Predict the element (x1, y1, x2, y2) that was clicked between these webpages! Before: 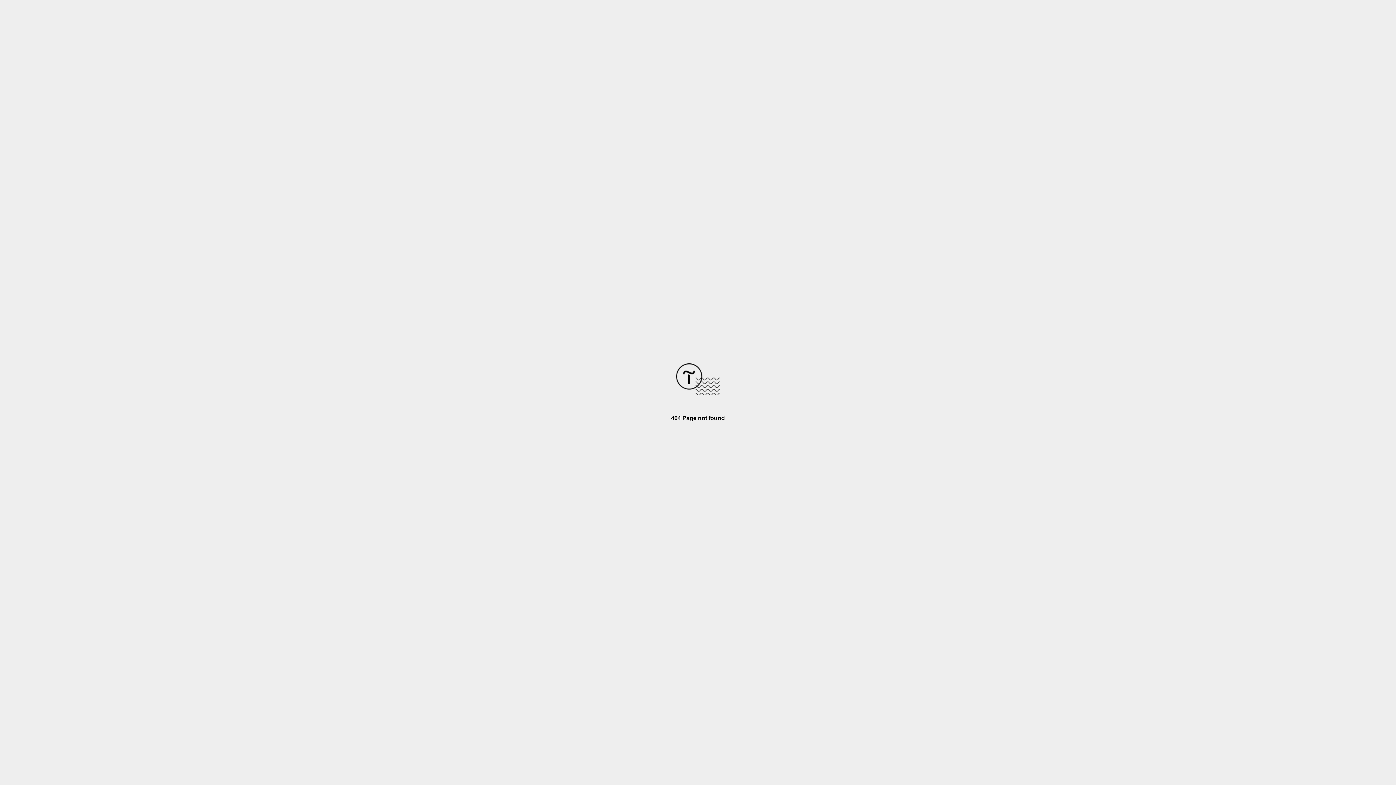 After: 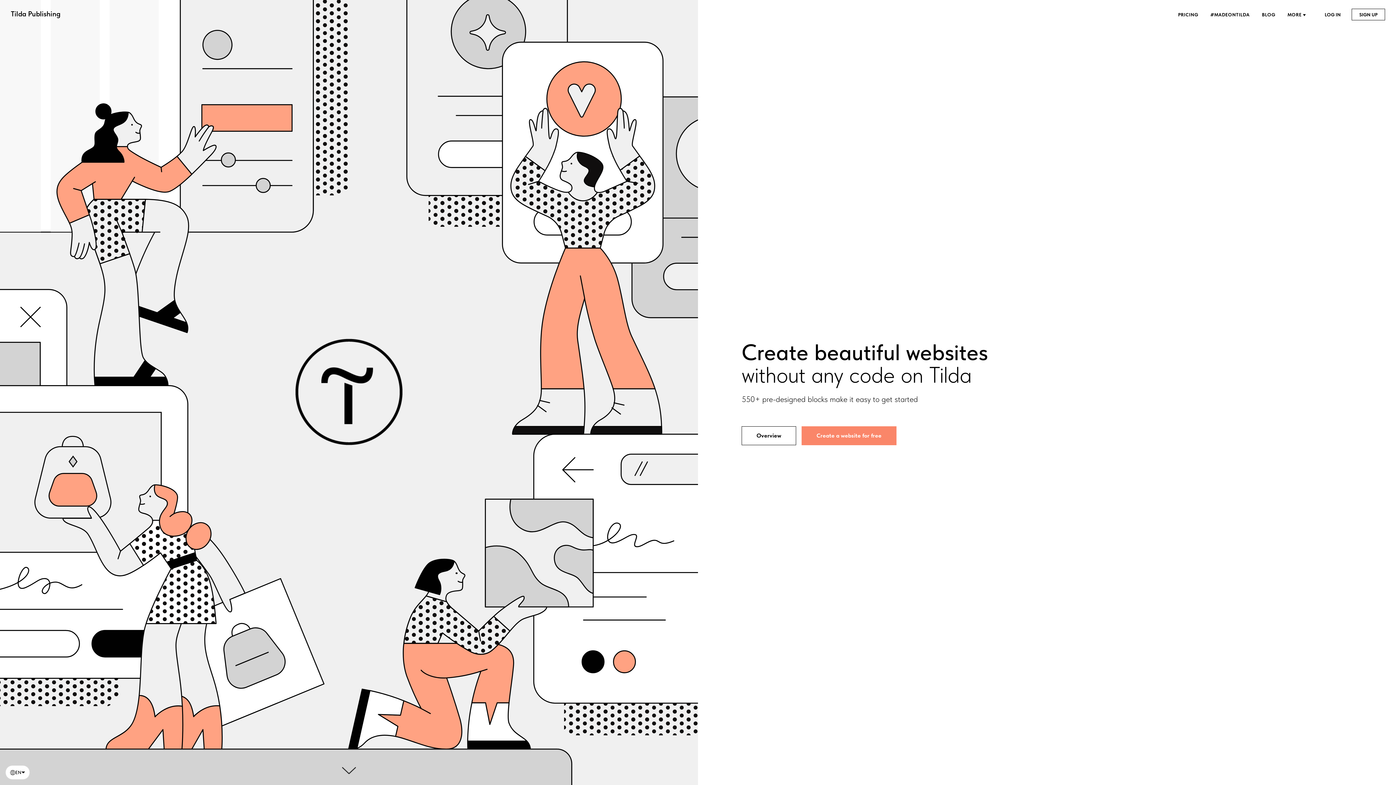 Action: bbox: (676, 390, 720, 396)